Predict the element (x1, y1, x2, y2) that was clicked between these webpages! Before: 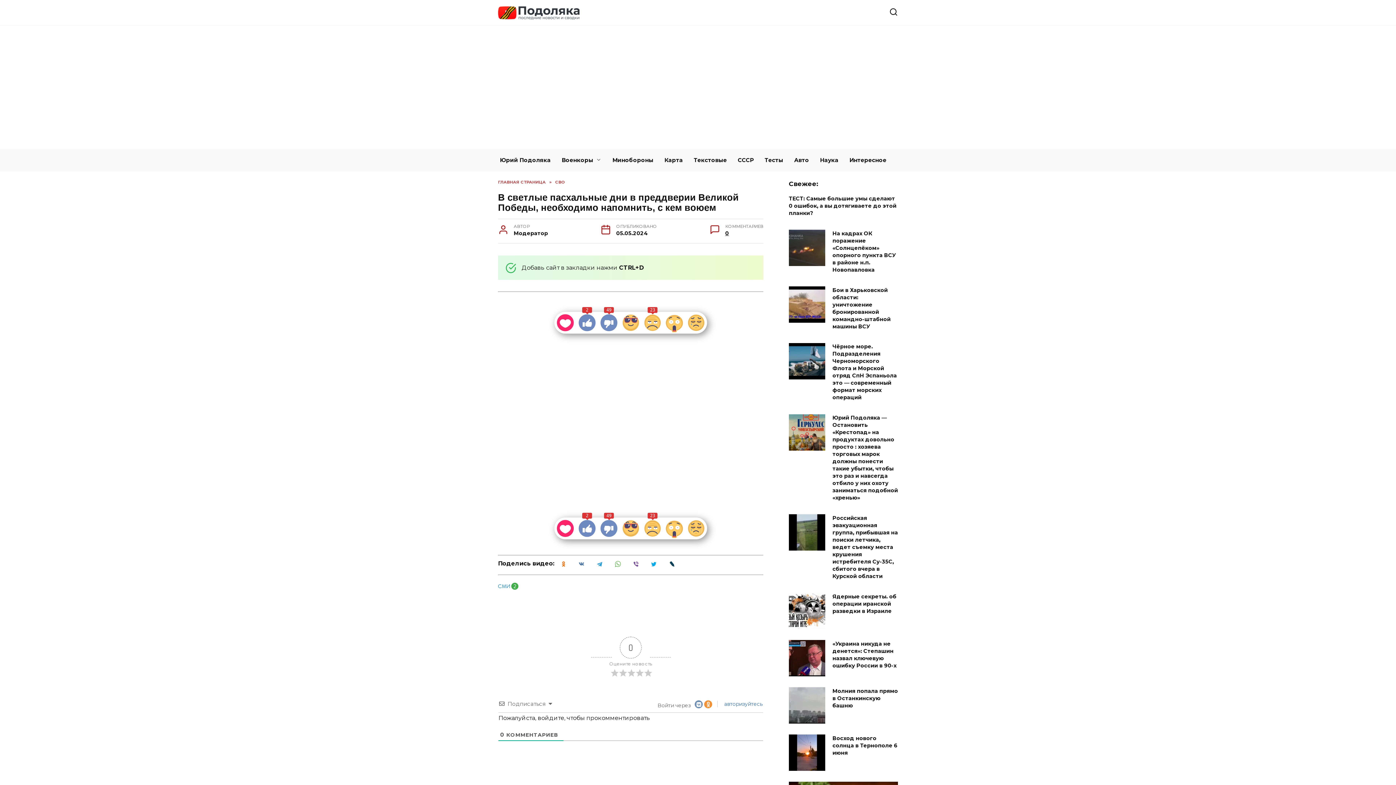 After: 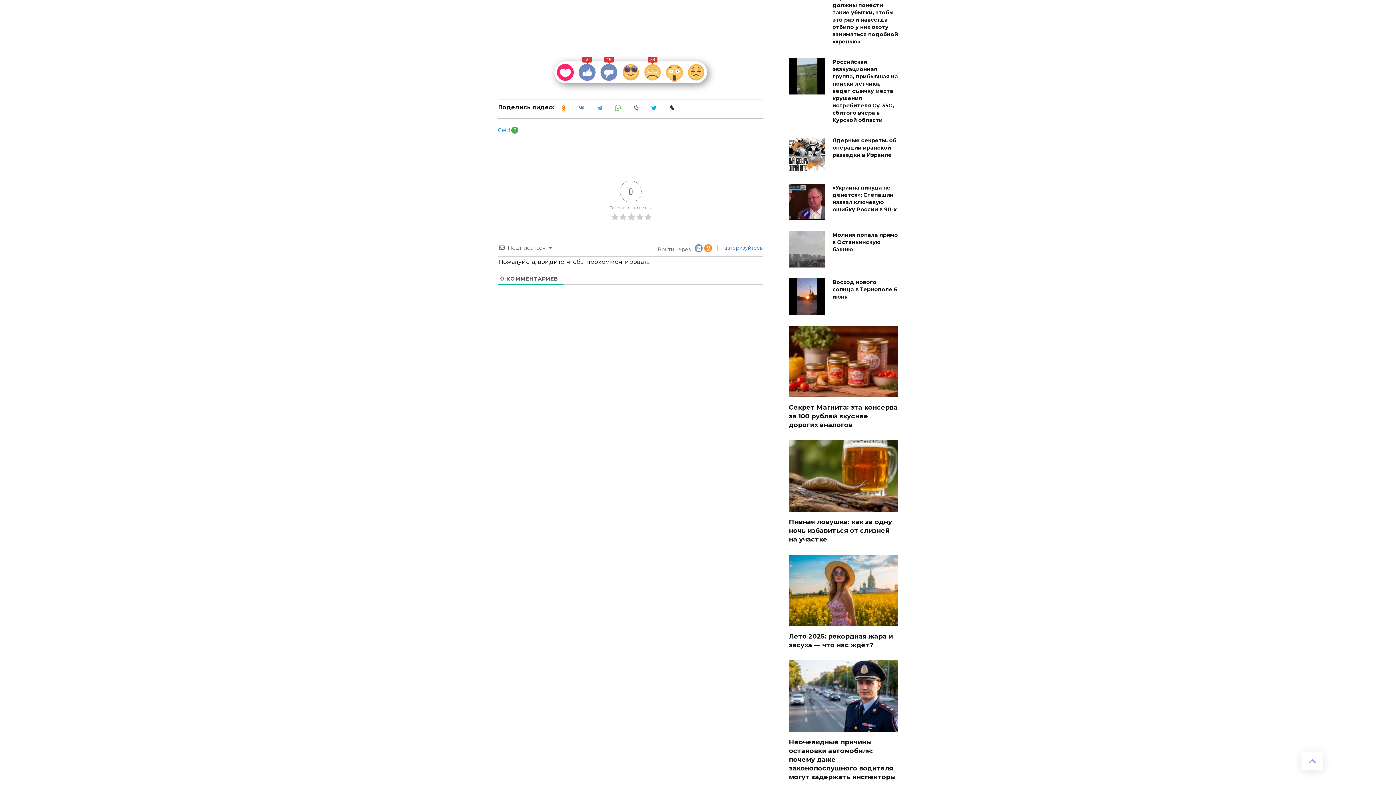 Action: bbox: (789, 722, 898, 729)